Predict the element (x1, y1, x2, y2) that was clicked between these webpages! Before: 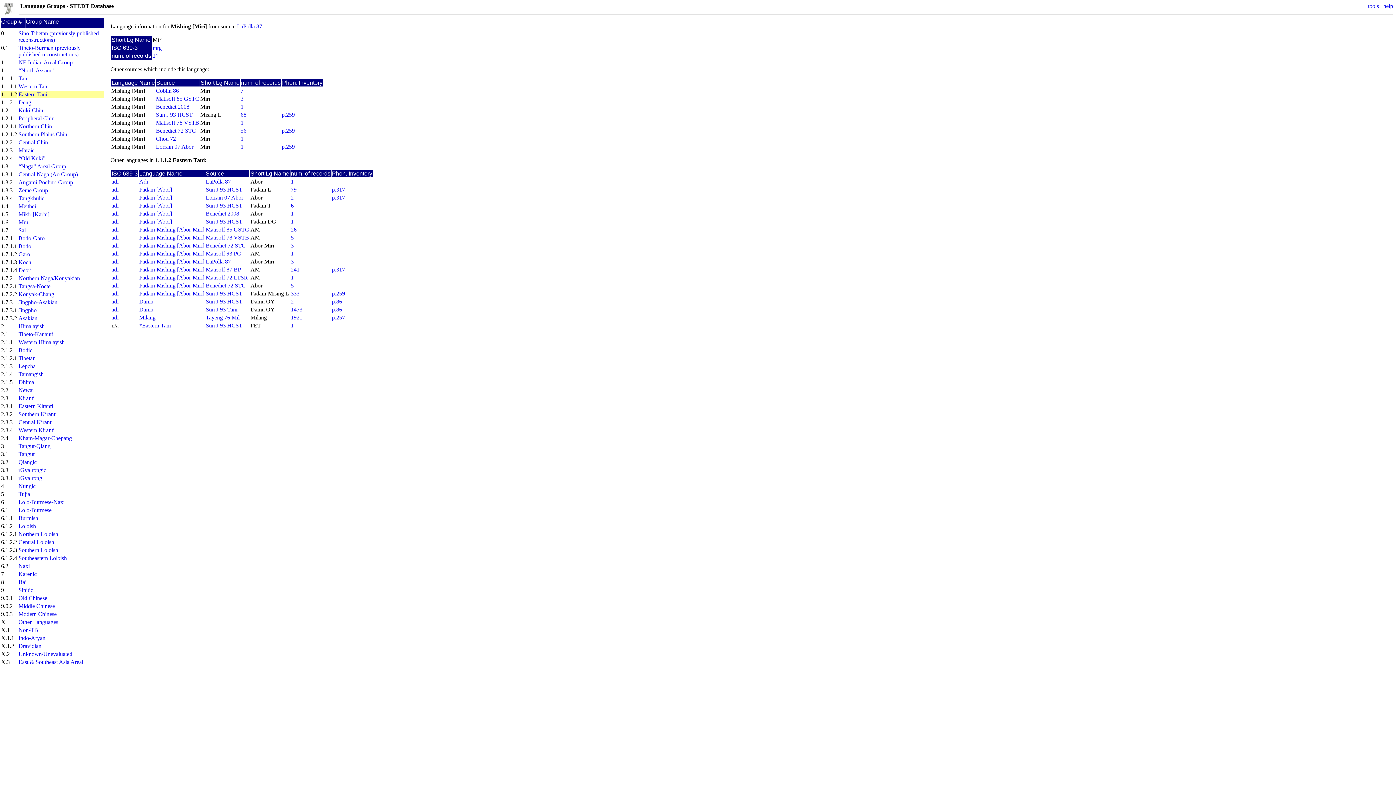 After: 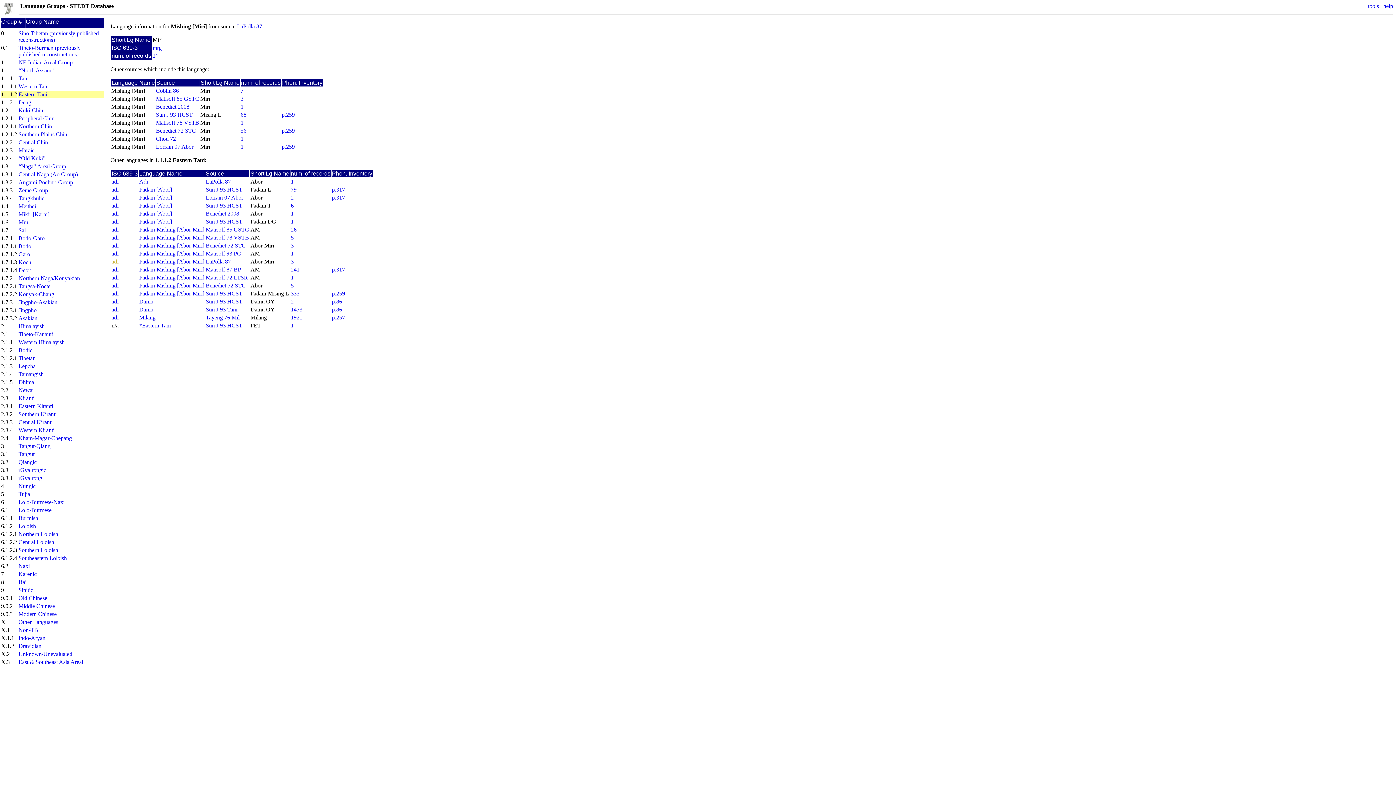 Action: label: adi bbox: (111, 258, 118, 264)